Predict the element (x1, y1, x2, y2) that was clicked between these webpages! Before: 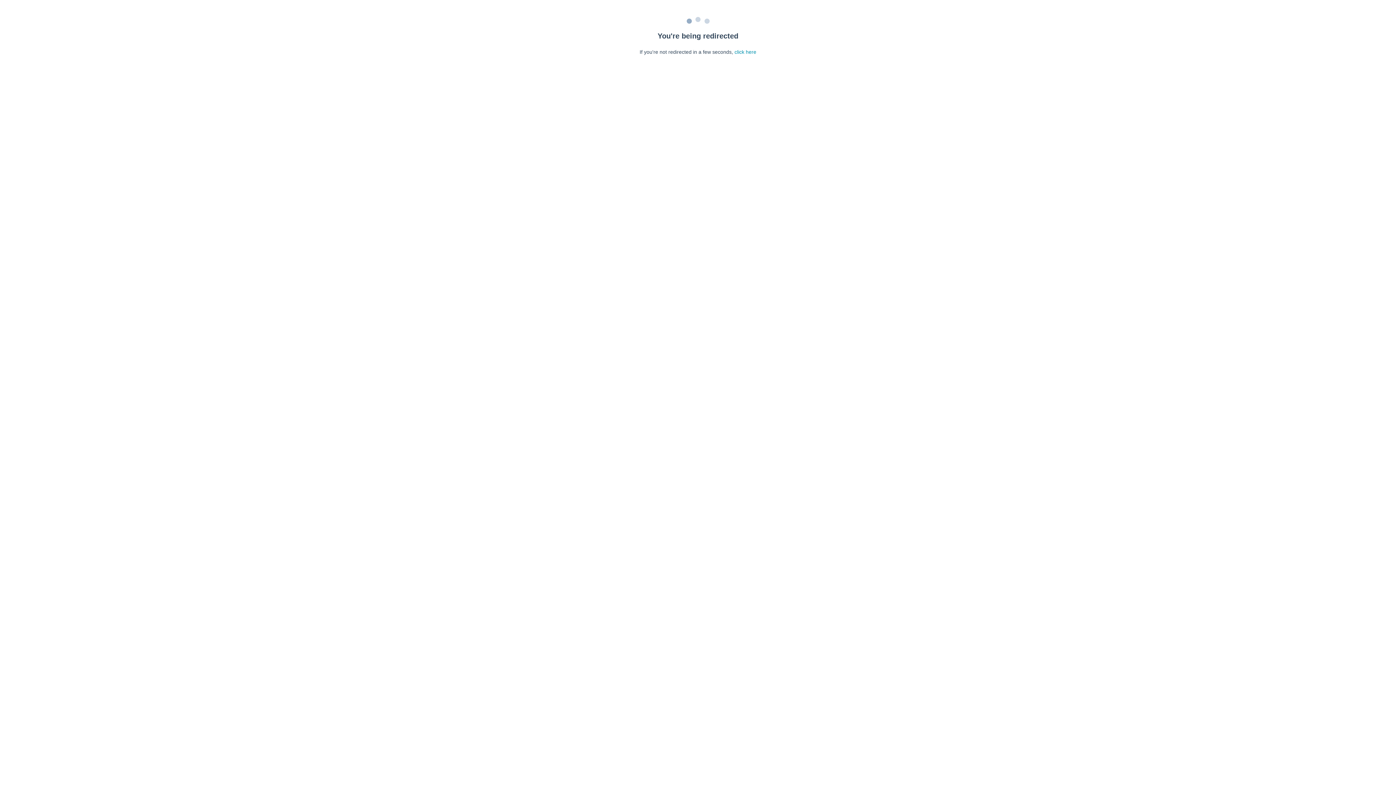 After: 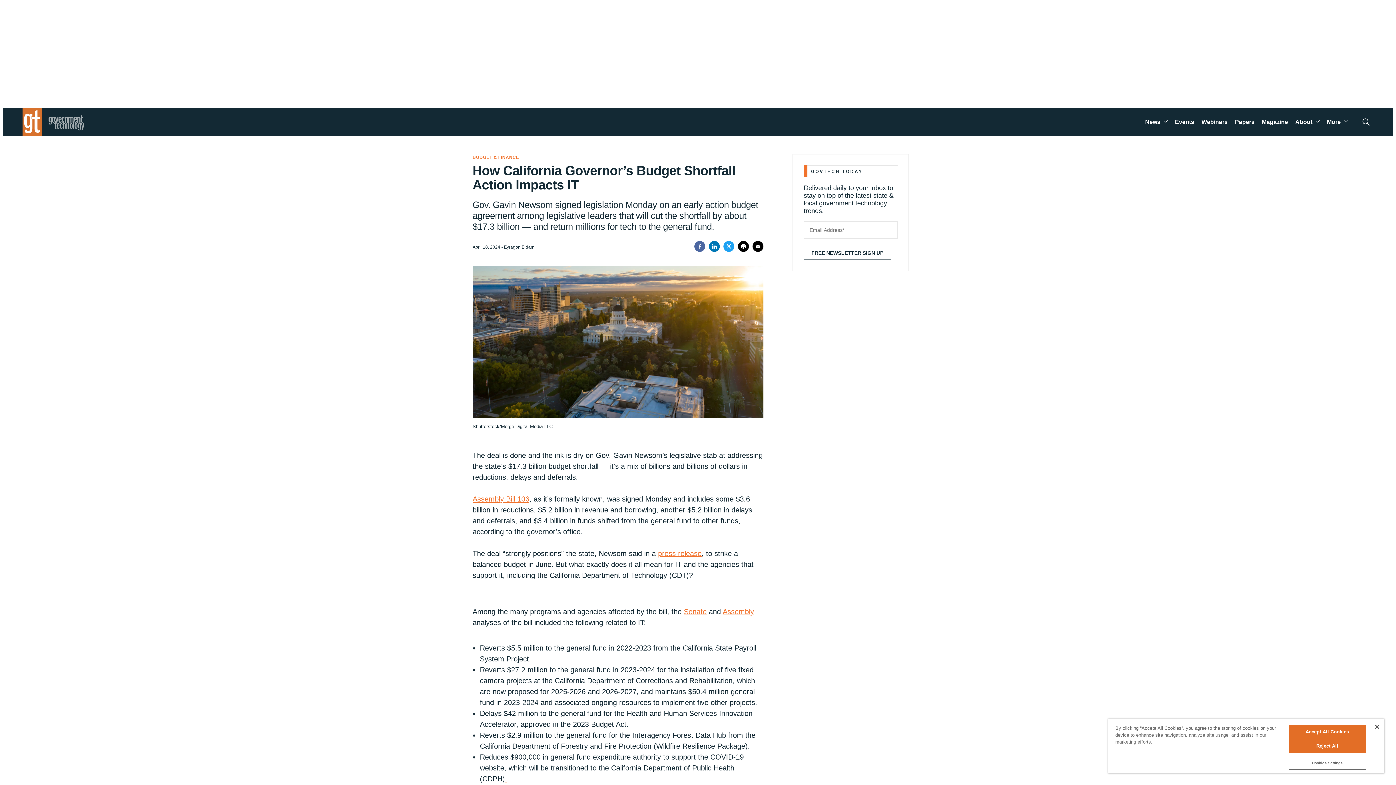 Action: bbox: (734, 49, 756, 54) label: click here